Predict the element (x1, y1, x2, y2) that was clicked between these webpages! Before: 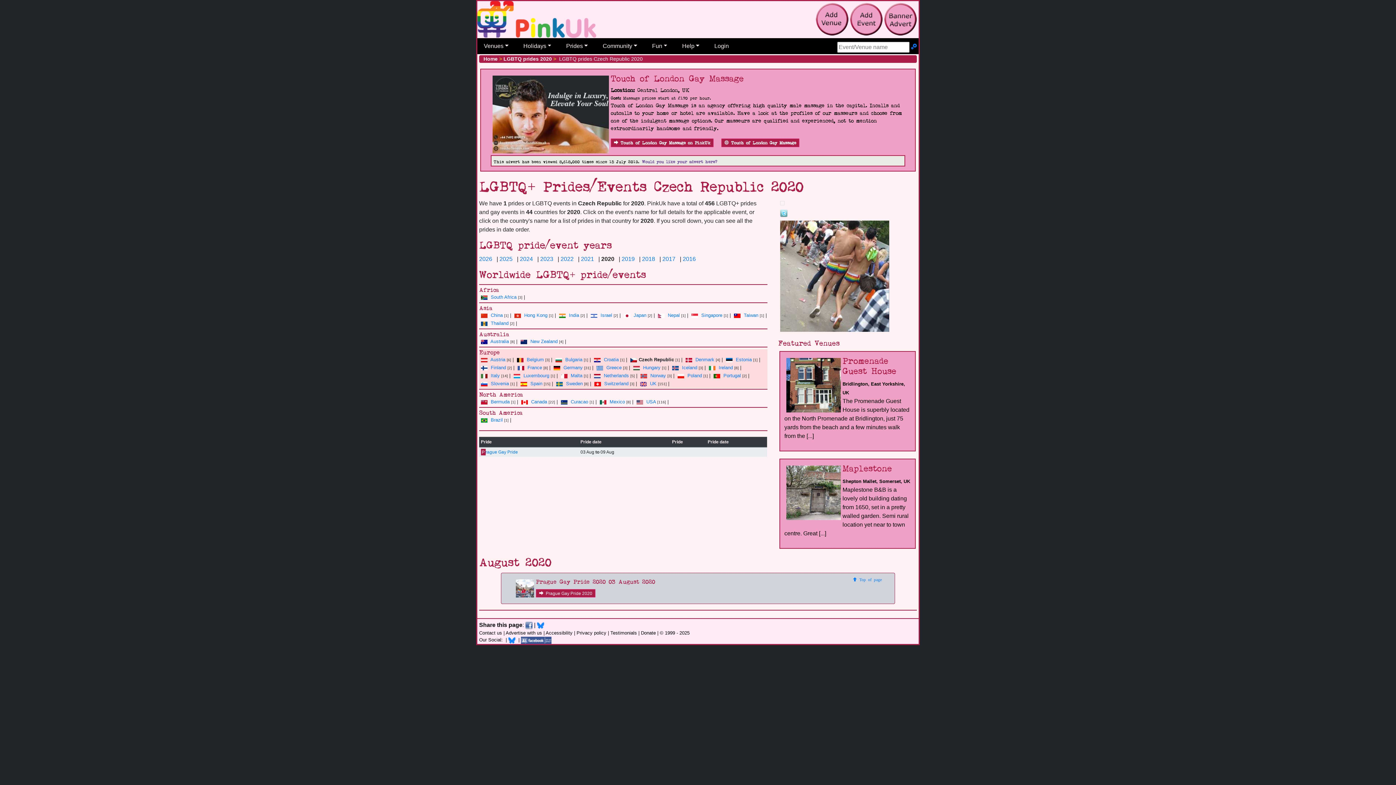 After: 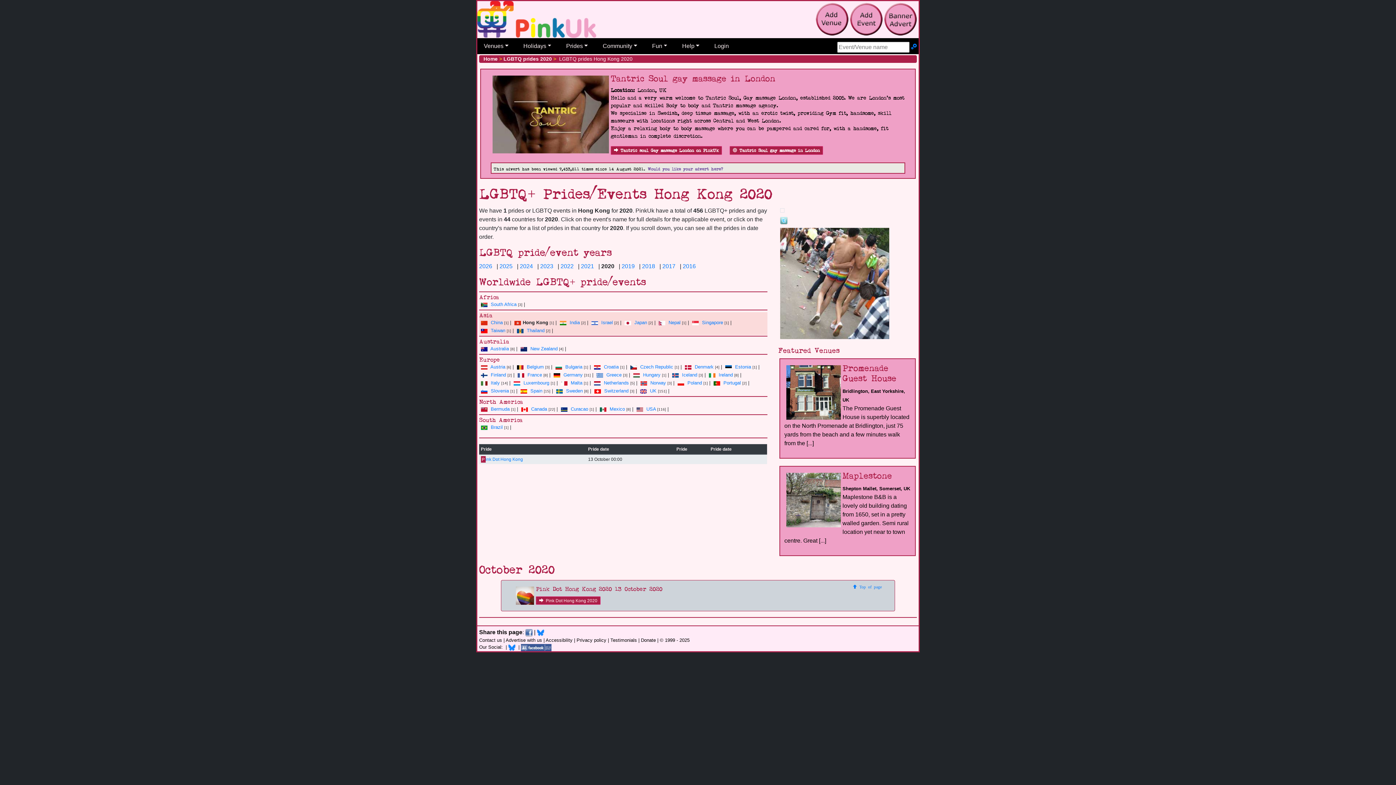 Action: bbox: (512, 312, 547, 318) label:  Hong Kong